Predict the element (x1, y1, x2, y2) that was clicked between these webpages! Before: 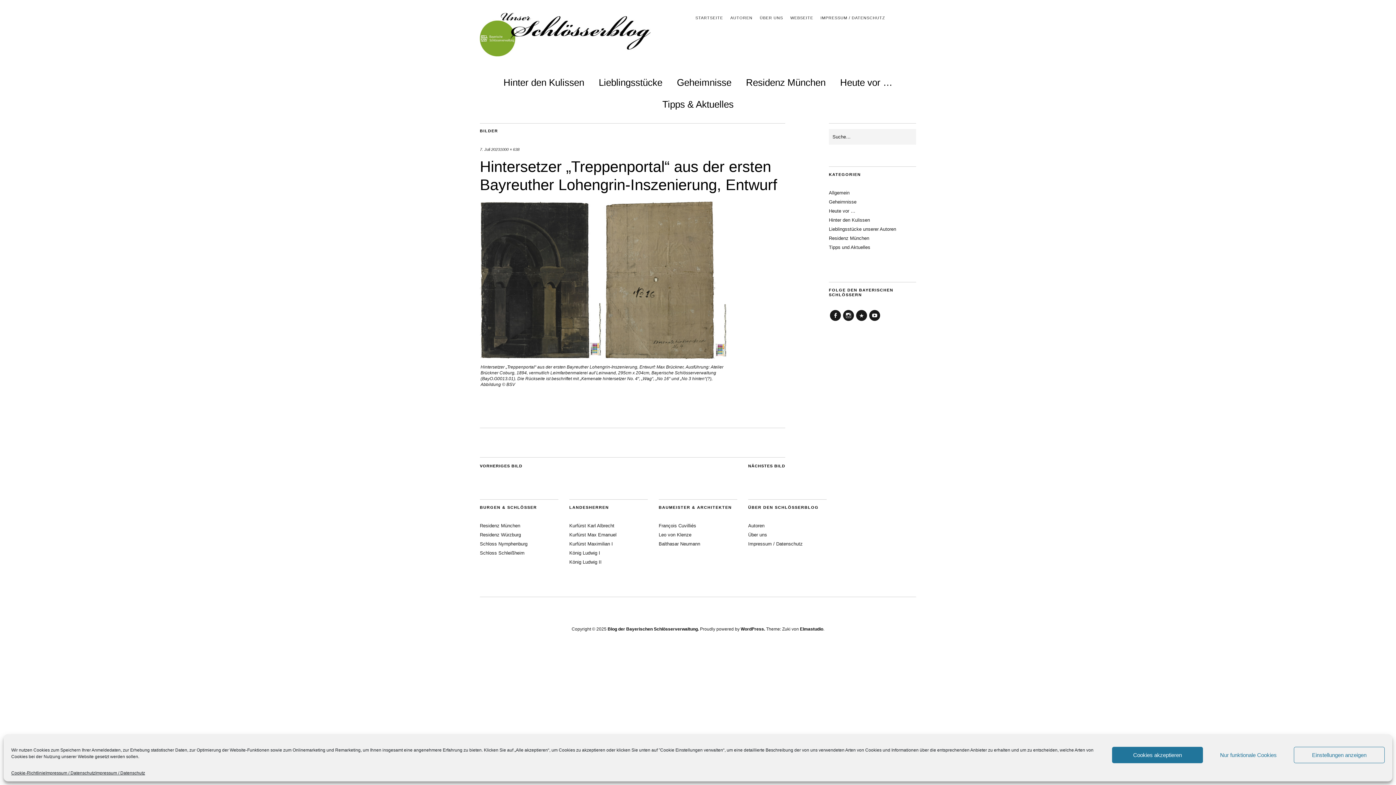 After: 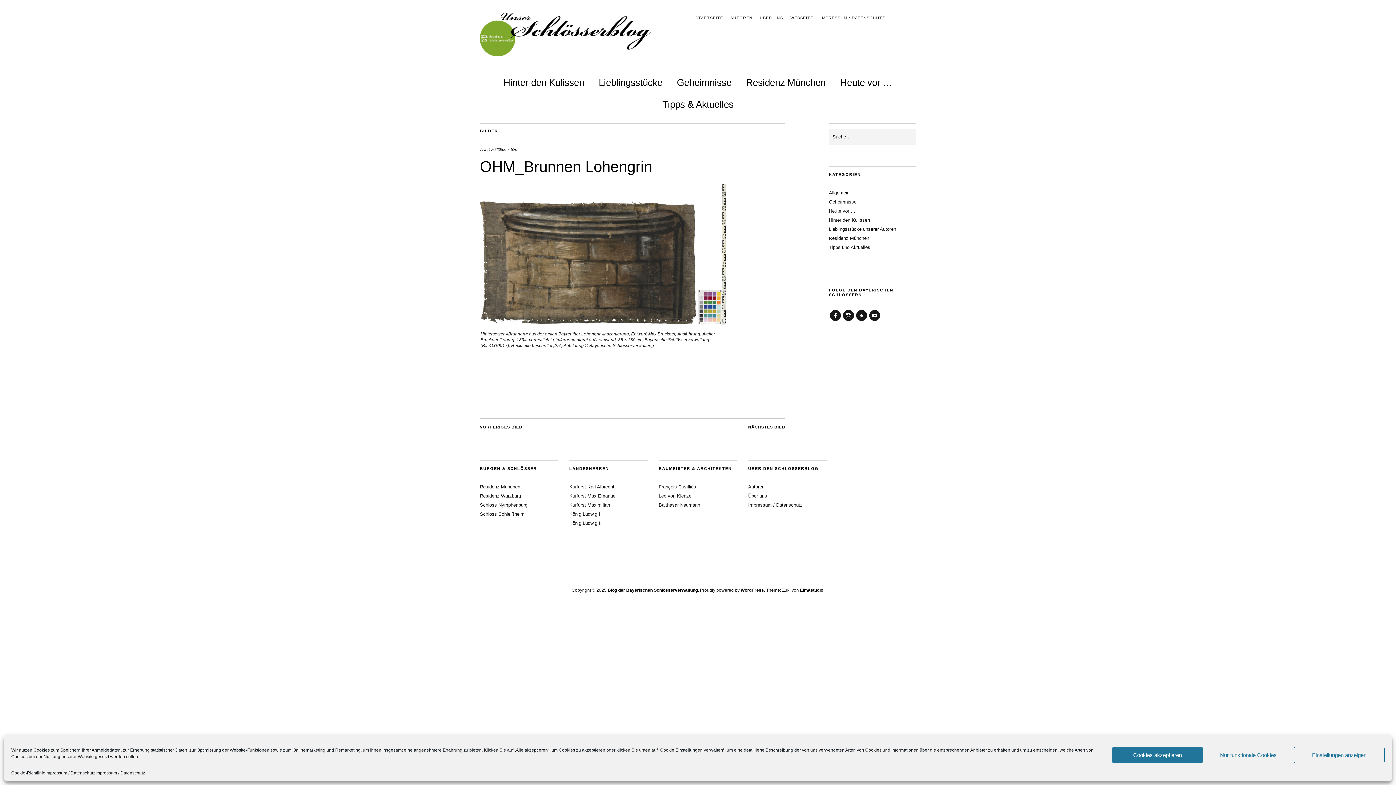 Action: bbox: (480, 463, 522, 470) label: VORHERIGES BILD